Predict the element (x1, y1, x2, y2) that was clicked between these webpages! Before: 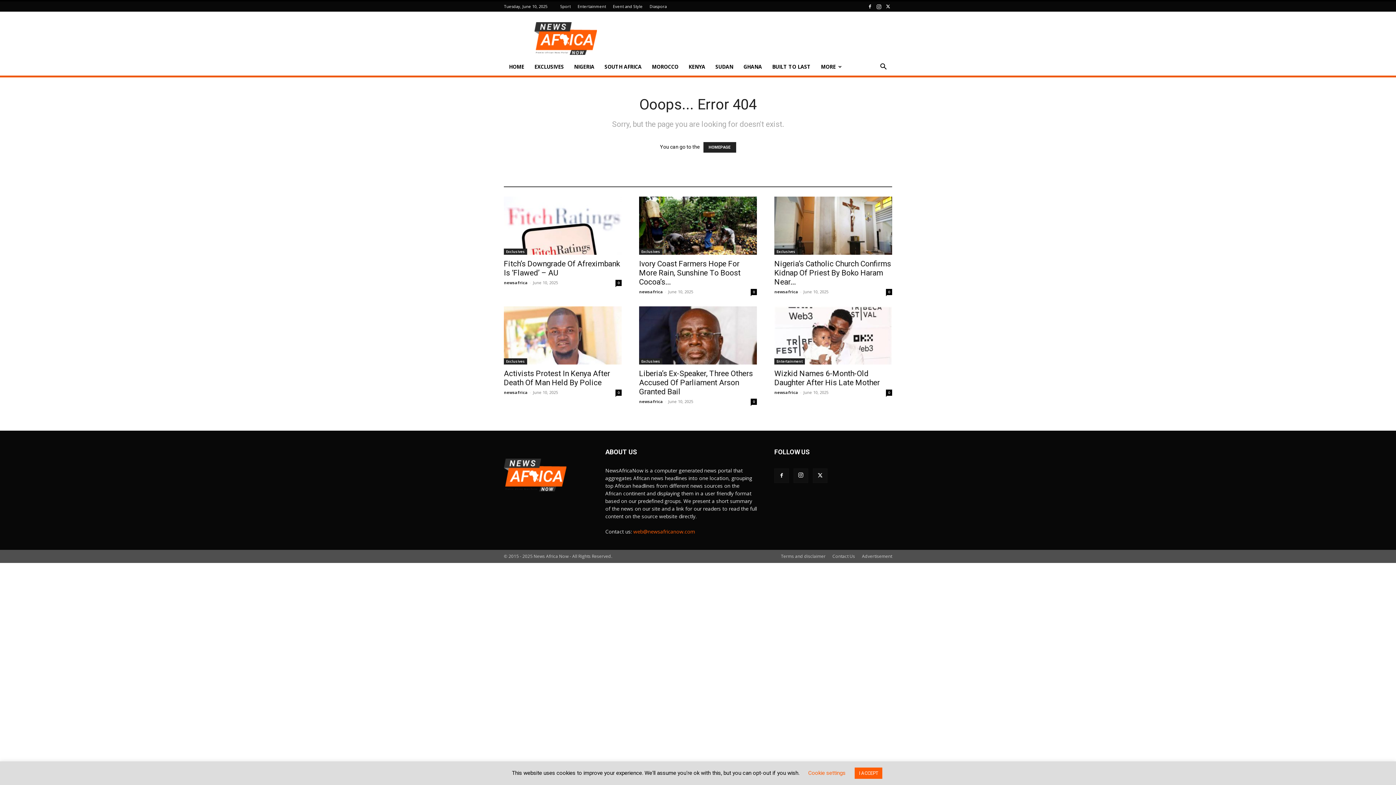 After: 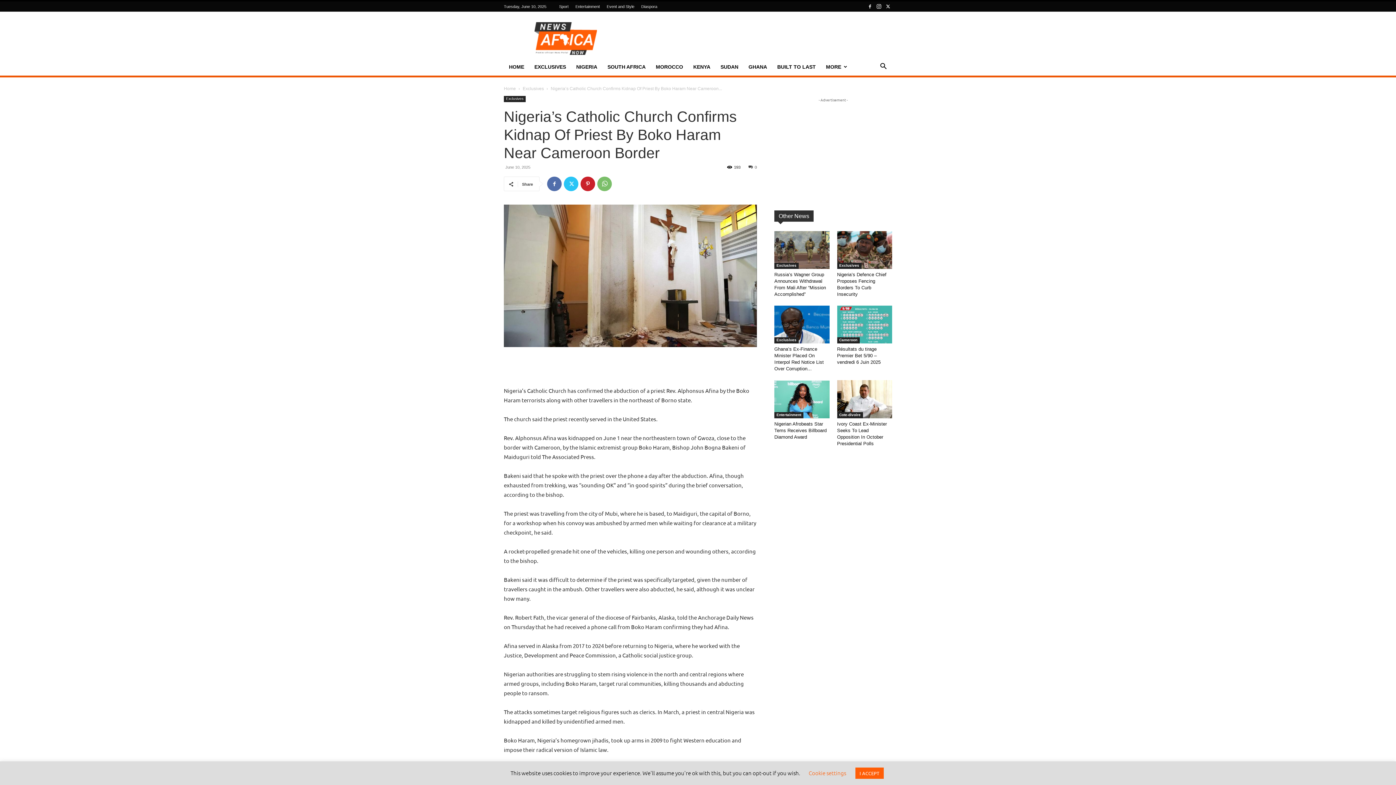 Action: bbox: (774, 196, 892, 254)